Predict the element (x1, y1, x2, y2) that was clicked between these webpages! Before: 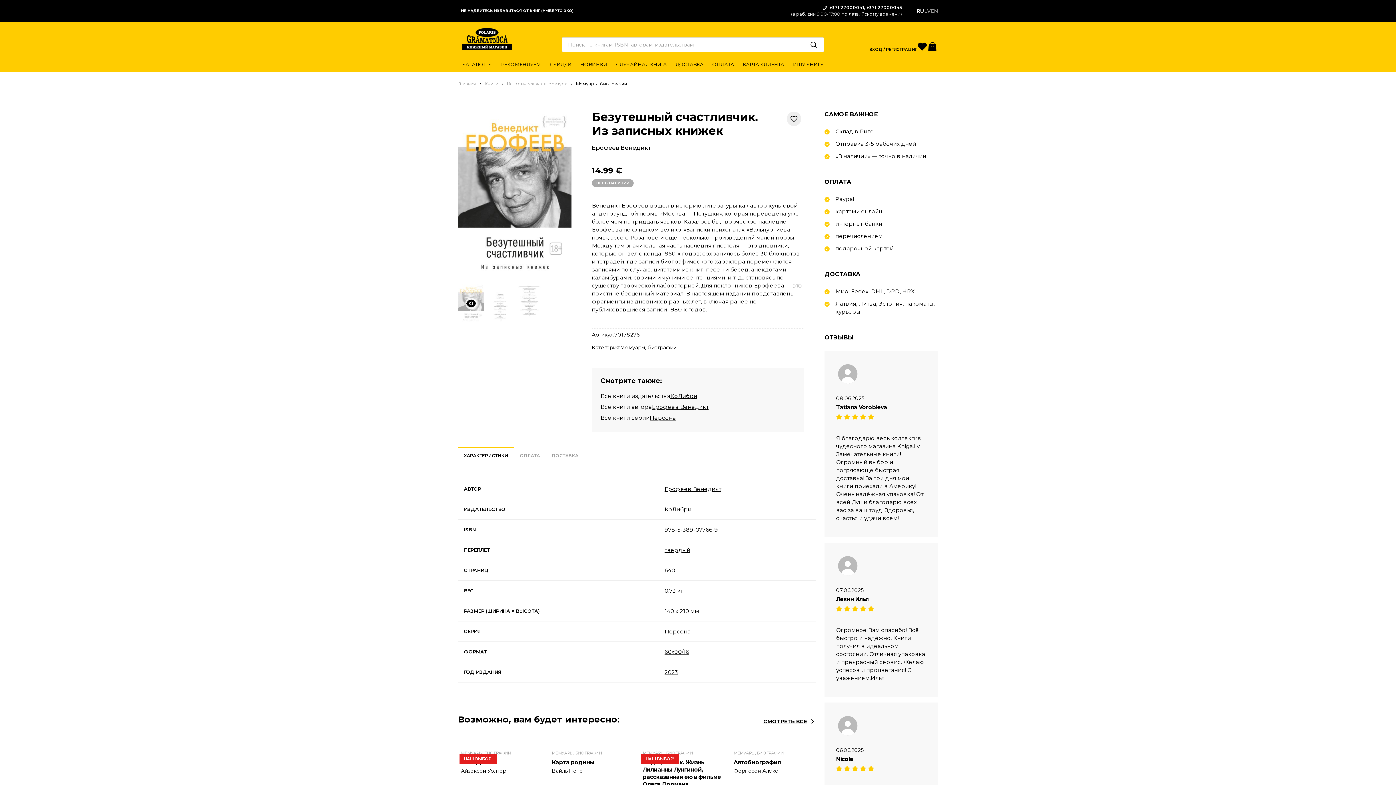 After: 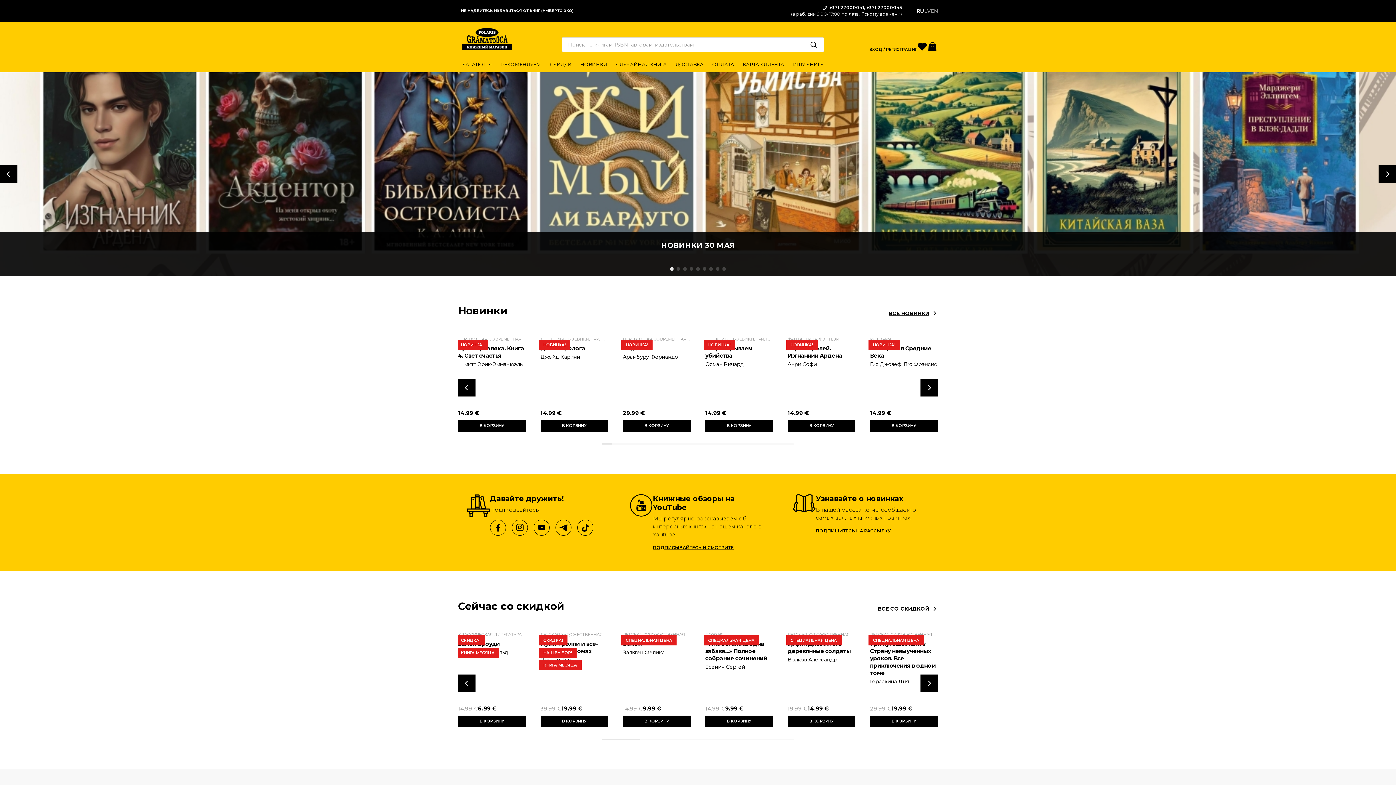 Action: label: Главная bbox: (458, 80, 476, 86)